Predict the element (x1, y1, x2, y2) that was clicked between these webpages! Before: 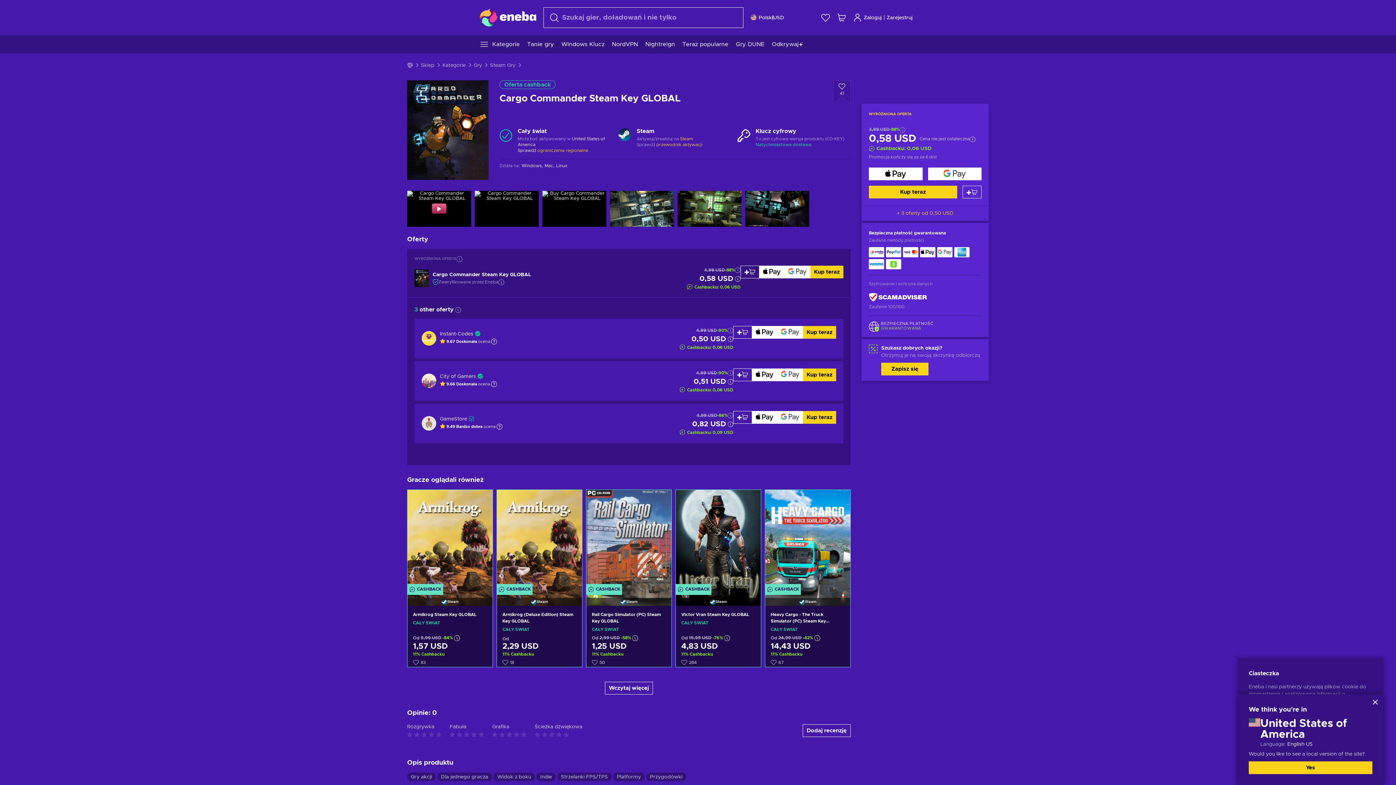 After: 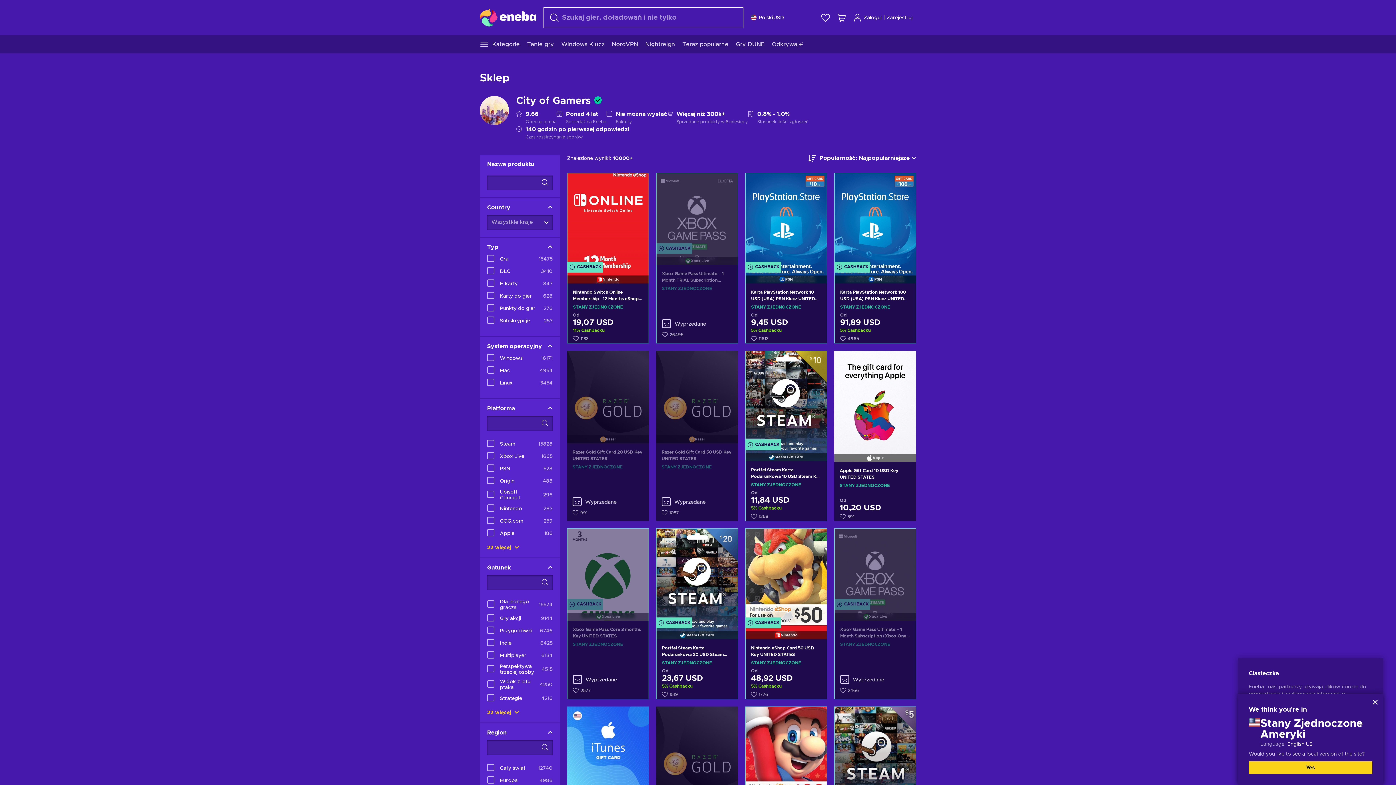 Action: label: City of Gamers bbox: (440, 374, 476, 379)